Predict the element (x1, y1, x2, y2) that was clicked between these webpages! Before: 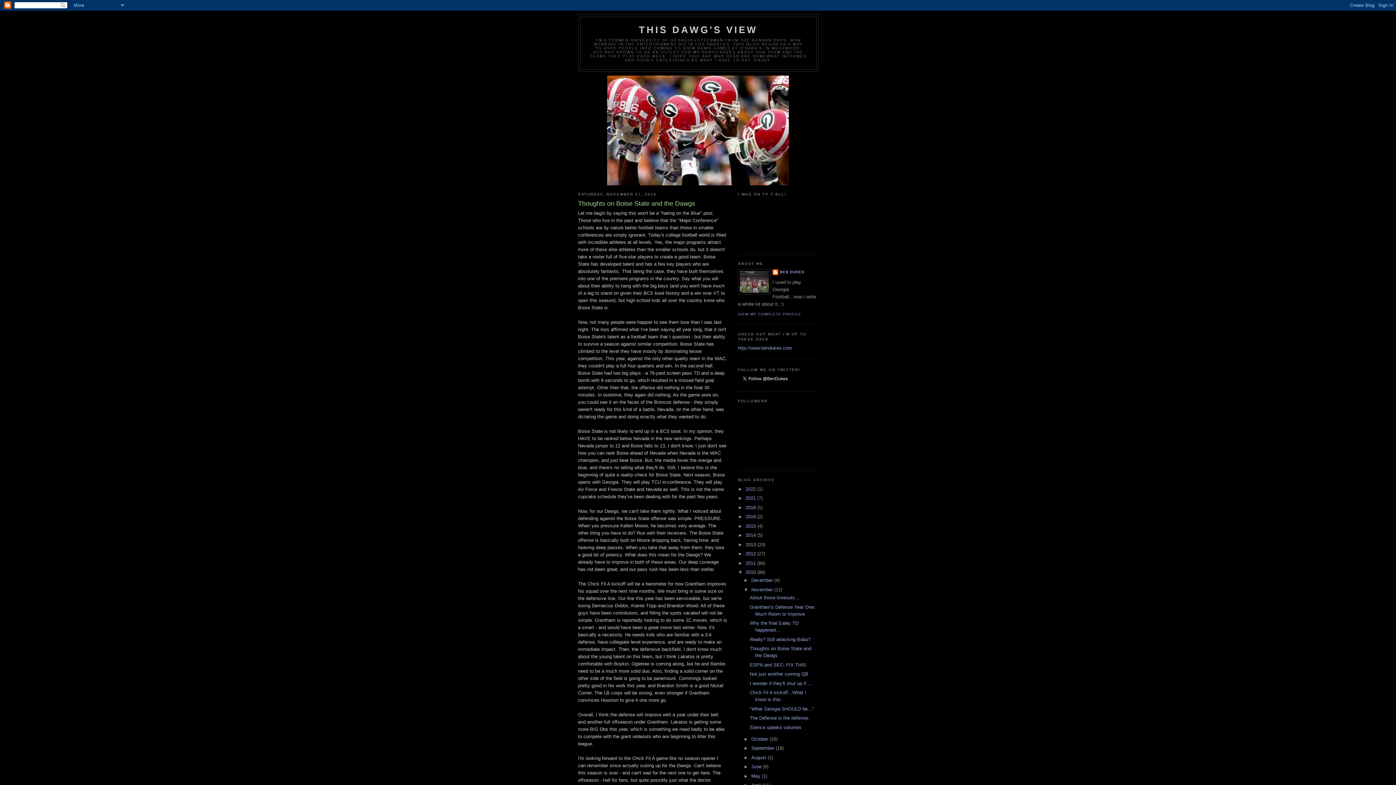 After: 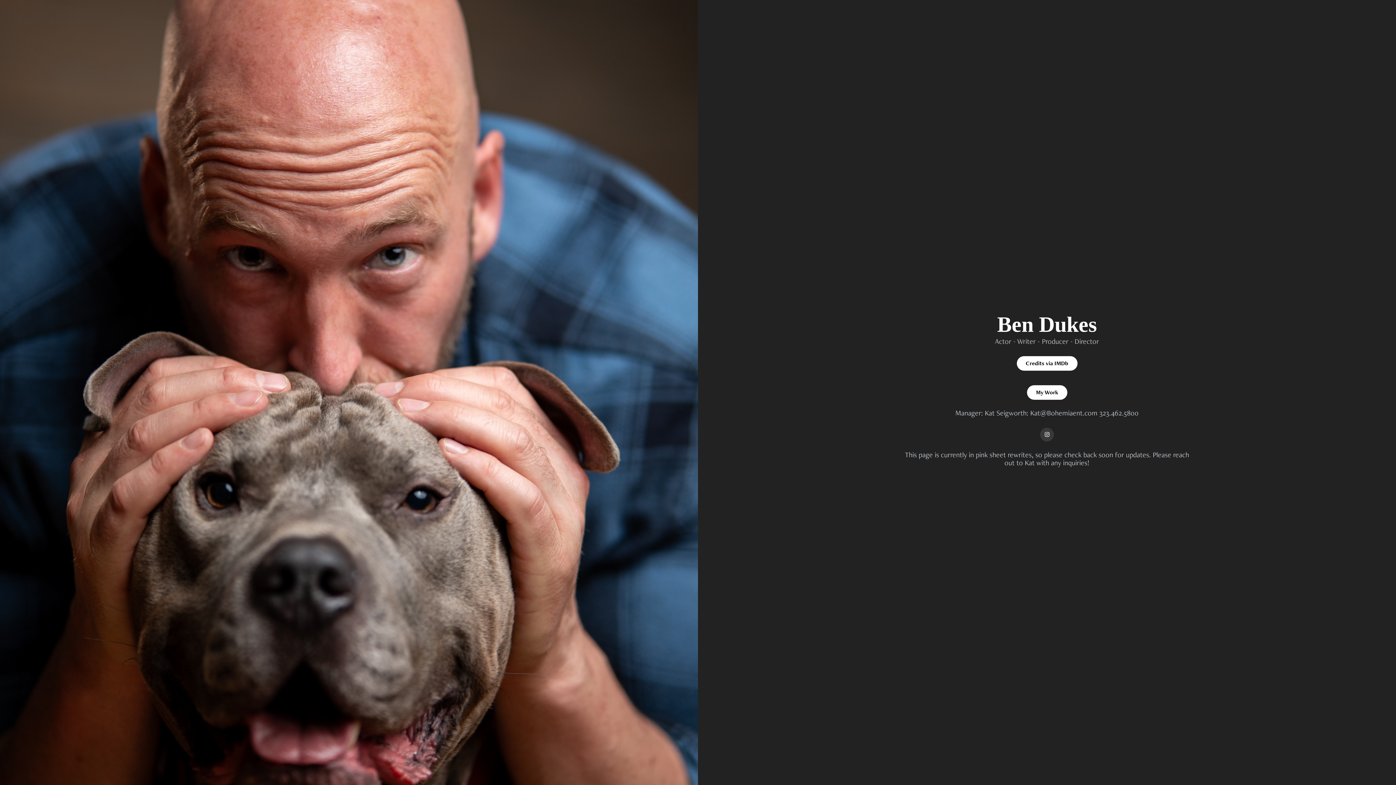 Action: bbox: (738, 345, 792, 351) label: http://www.bendukes.com